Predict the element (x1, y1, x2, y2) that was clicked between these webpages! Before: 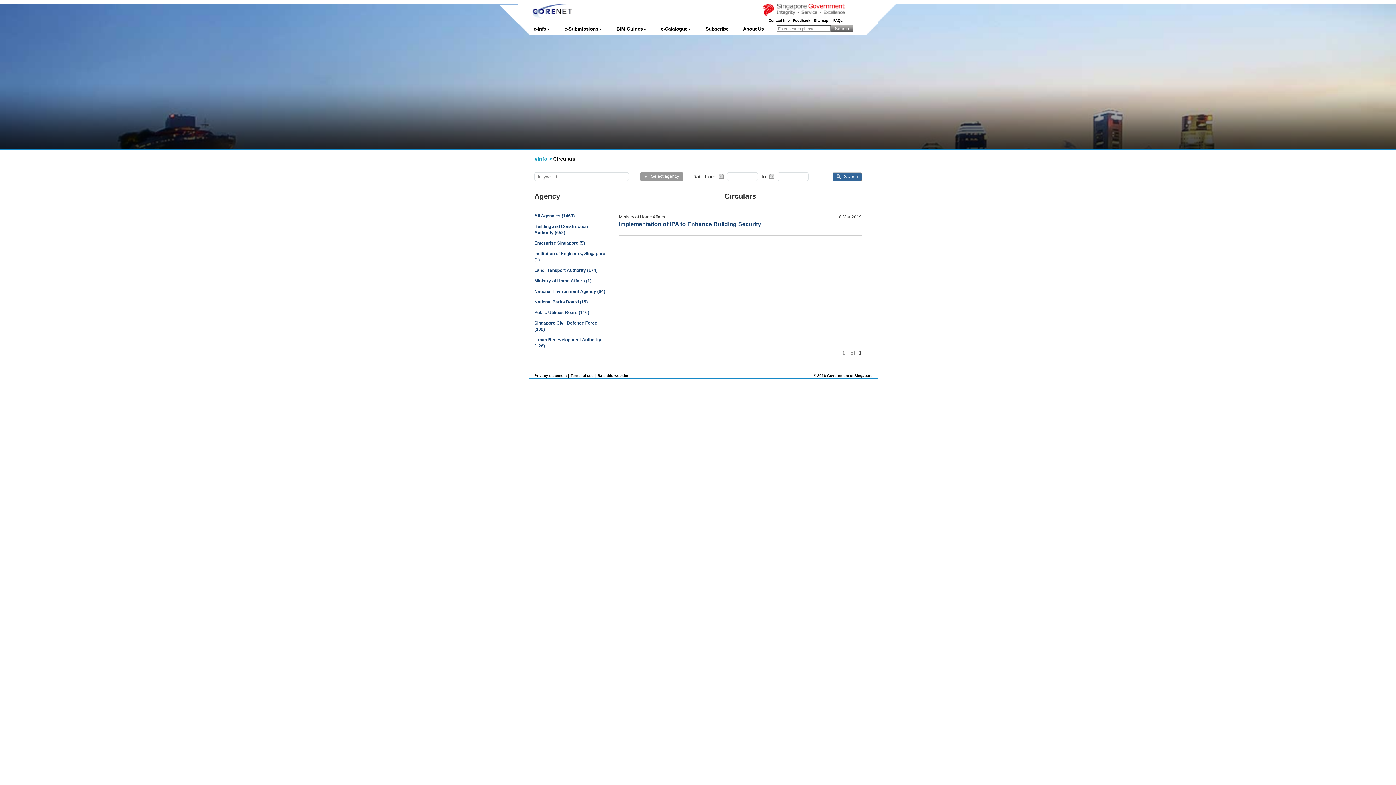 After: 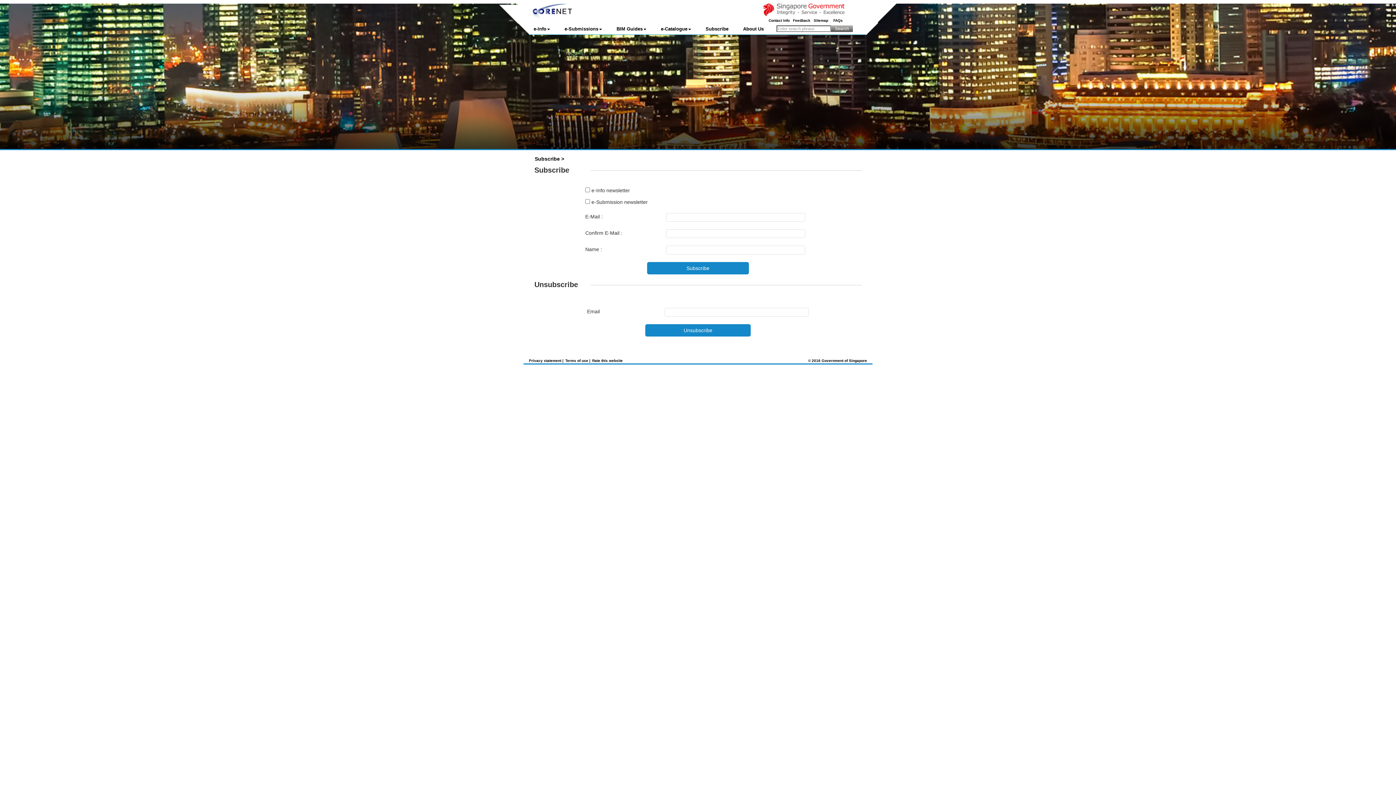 Action: label: Subscribe bbox: (704, 23, 730, 34)